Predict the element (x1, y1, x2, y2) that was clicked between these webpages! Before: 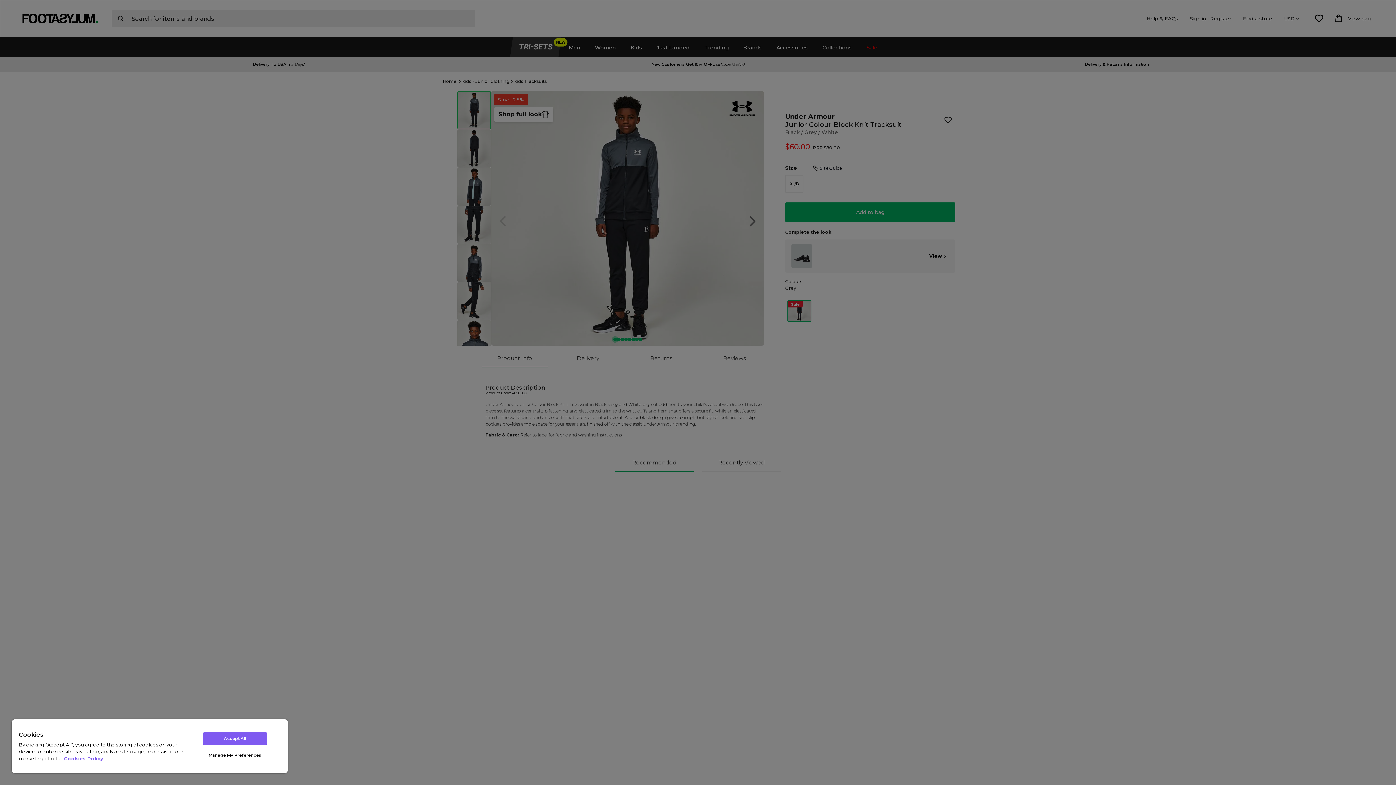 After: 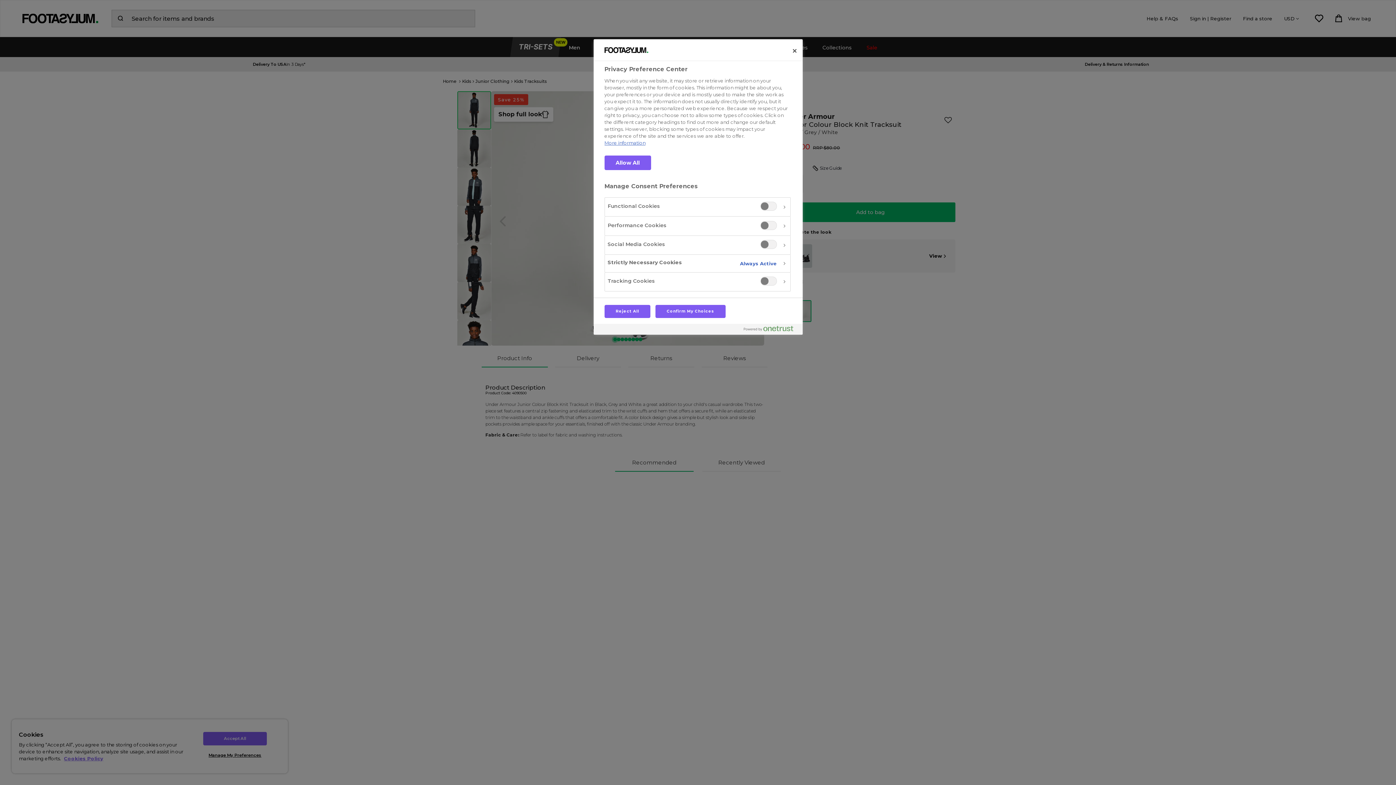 Action: bbox: (203, 749, 266, 762) label: Manage My Preferences